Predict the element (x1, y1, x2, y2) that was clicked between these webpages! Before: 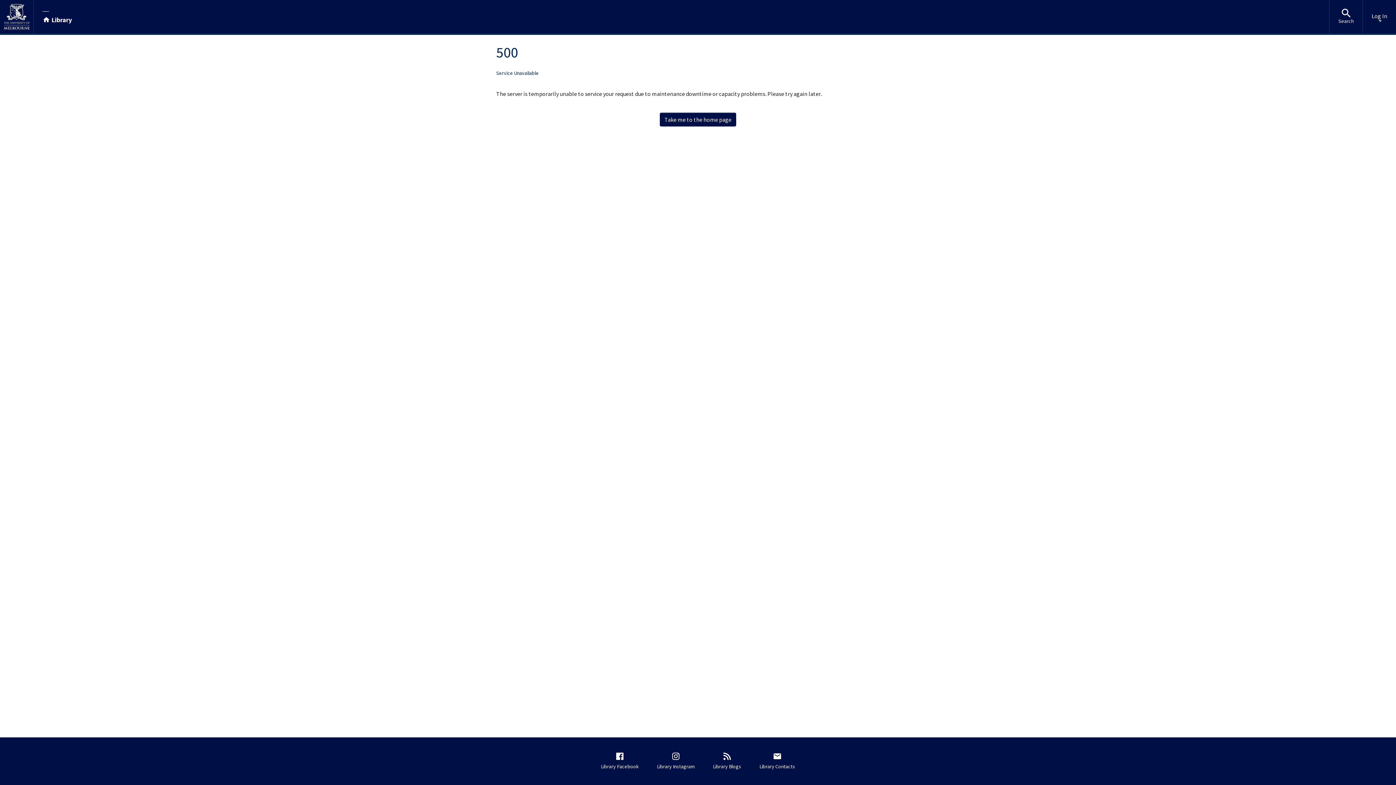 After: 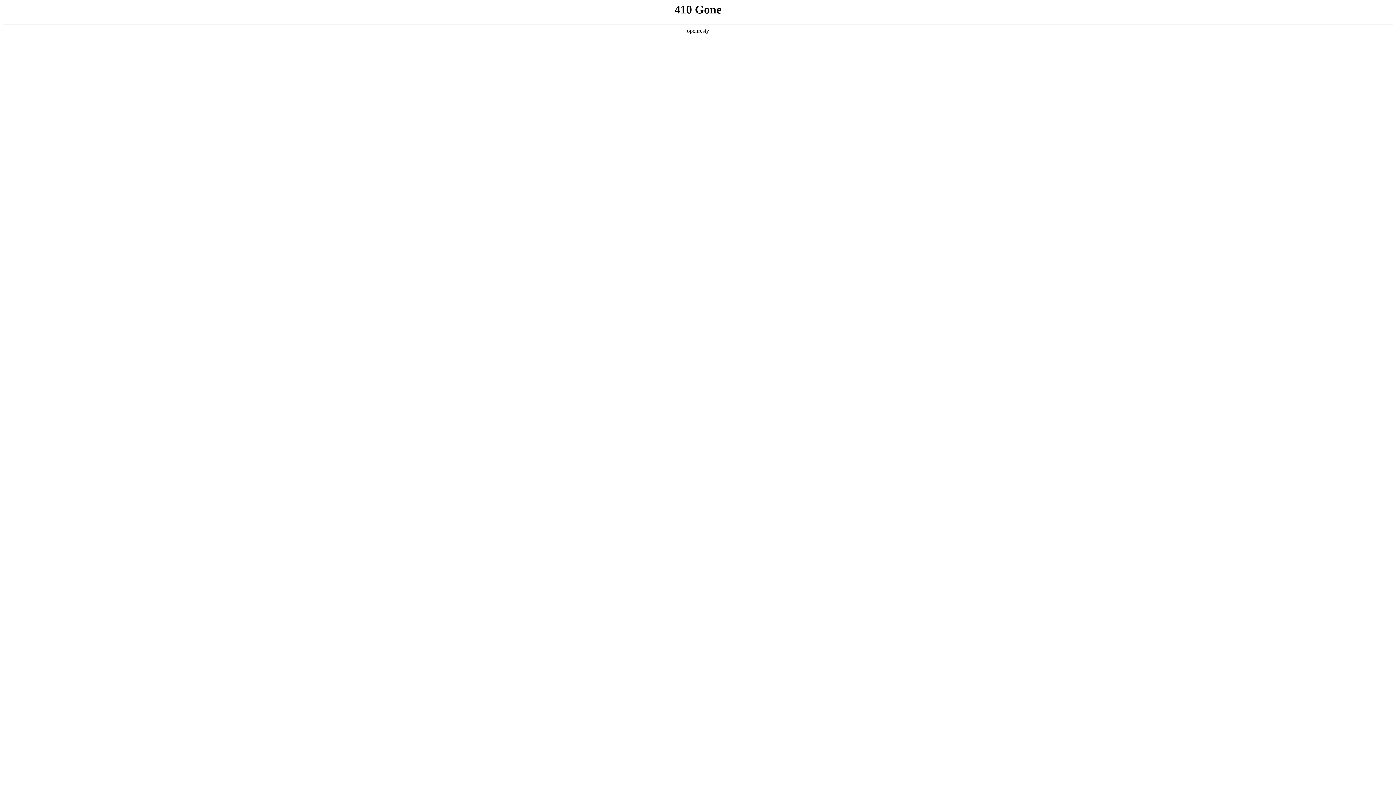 Action: bbox: (756, 748, 798, 774) label: Library Contacts